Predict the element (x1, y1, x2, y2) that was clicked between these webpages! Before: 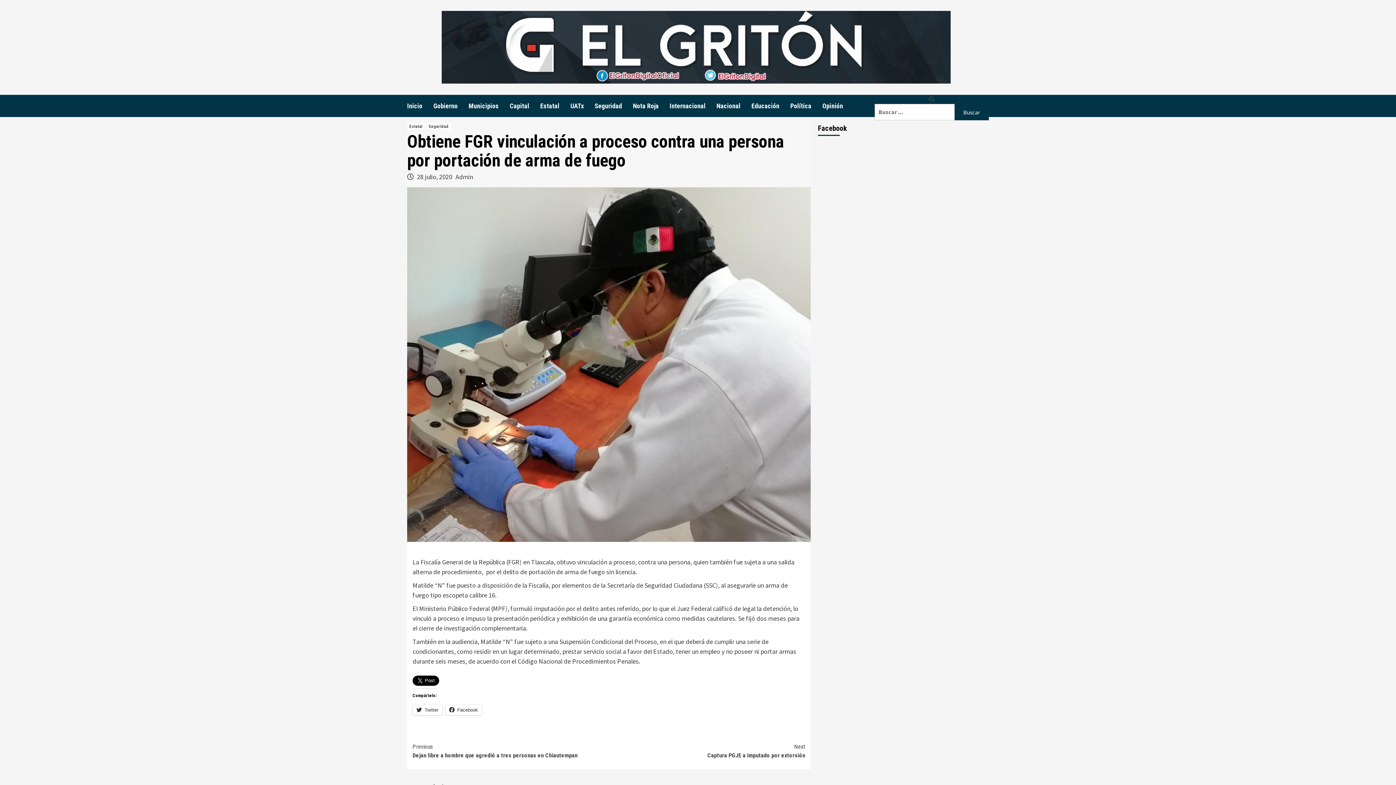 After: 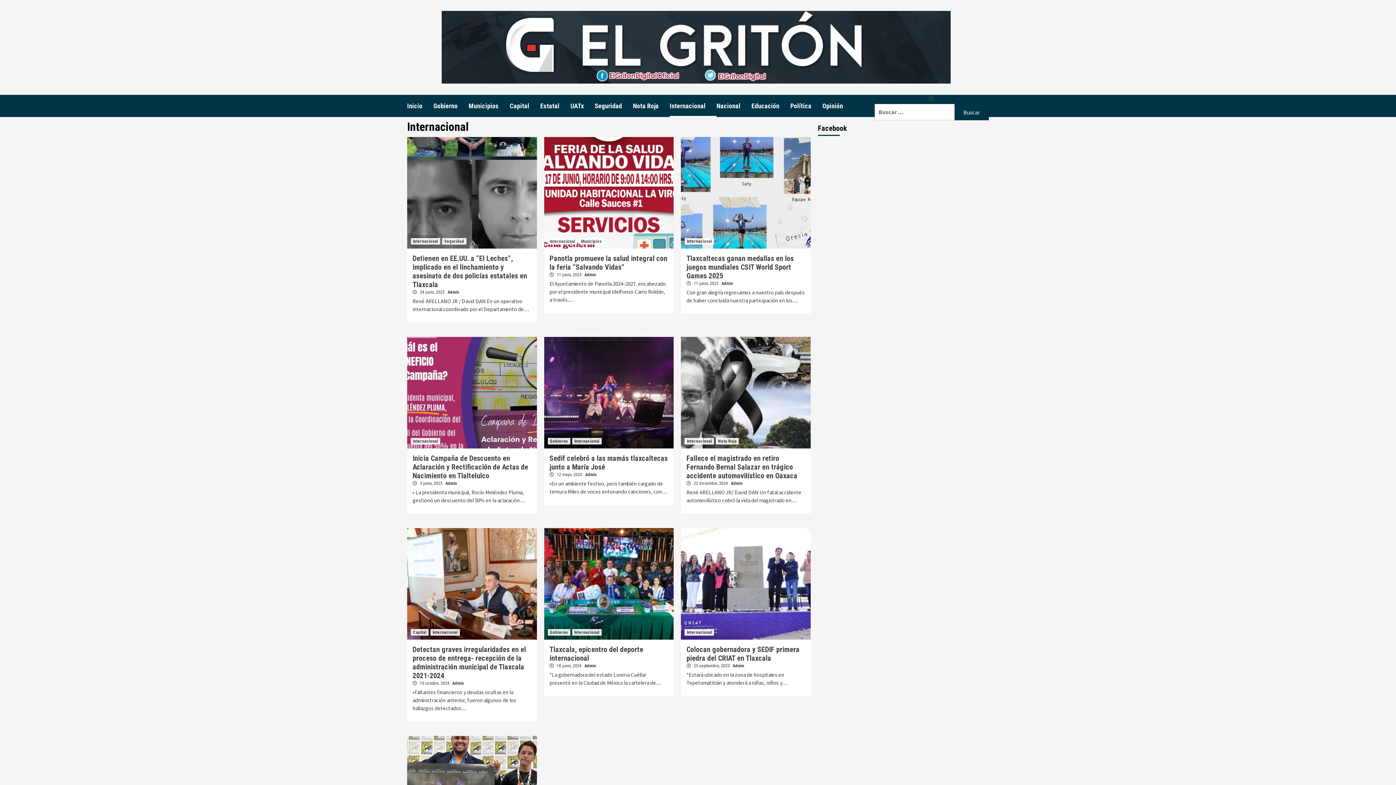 Action: bbox: (669, 94, 716, 117) label: Internacional